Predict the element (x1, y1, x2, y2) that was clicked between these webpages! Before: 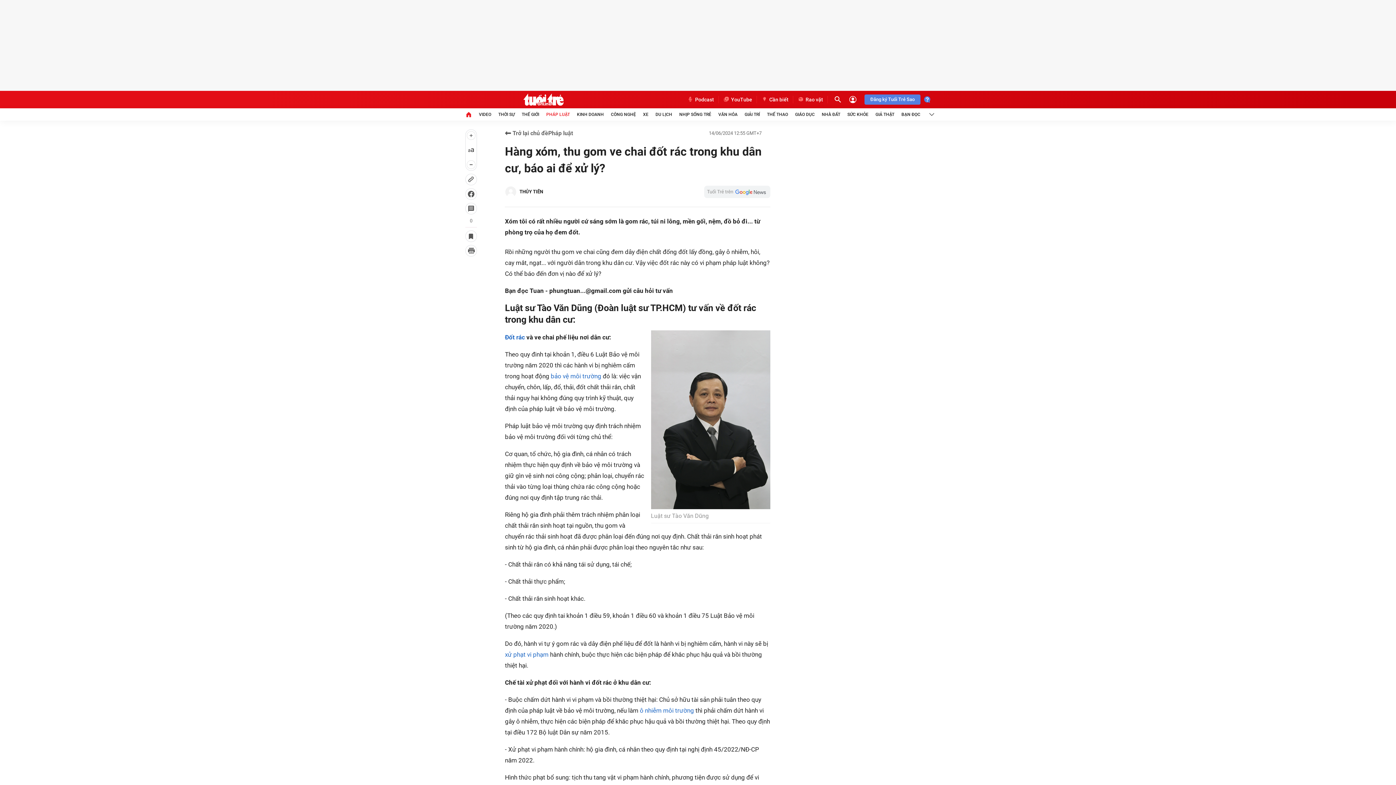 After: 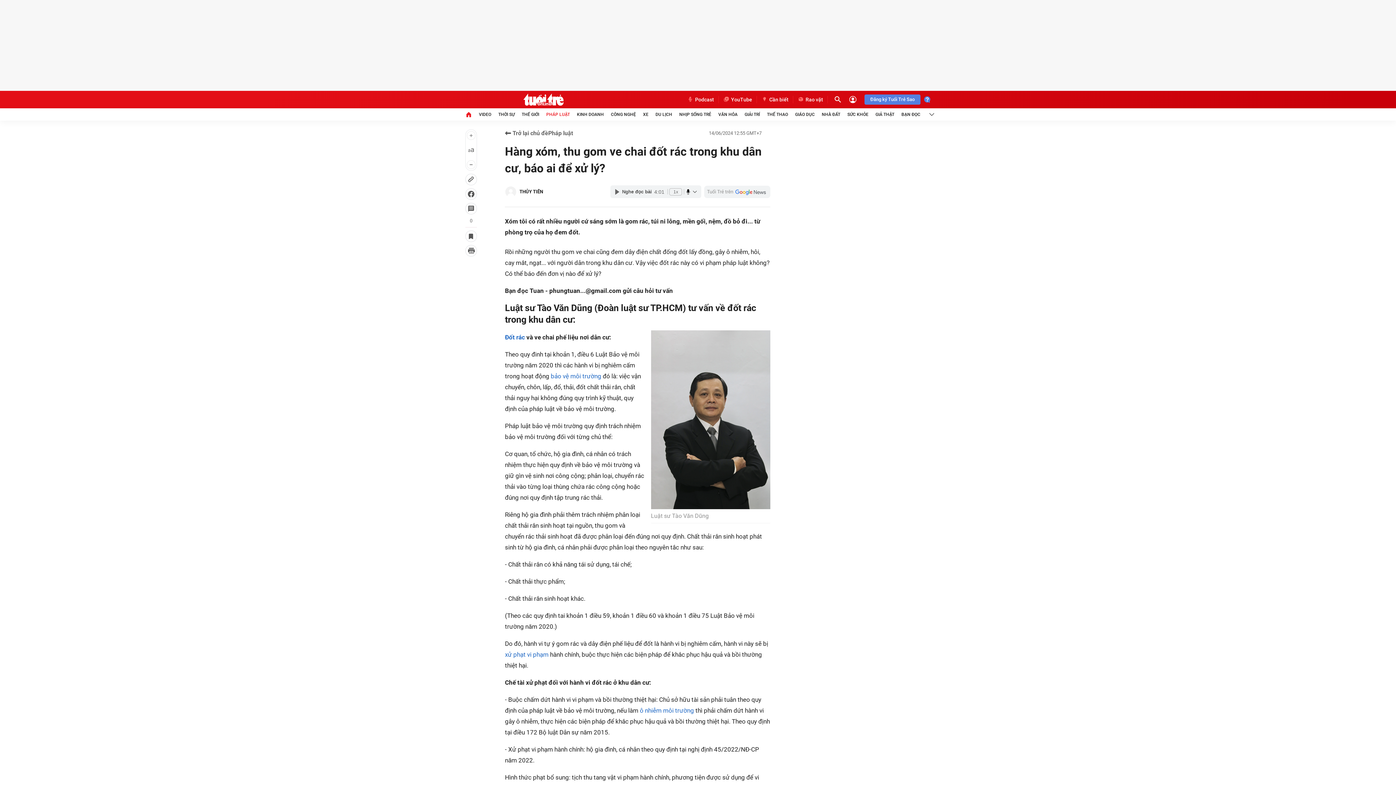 Action: bbox: (465, 129, 477, 170)